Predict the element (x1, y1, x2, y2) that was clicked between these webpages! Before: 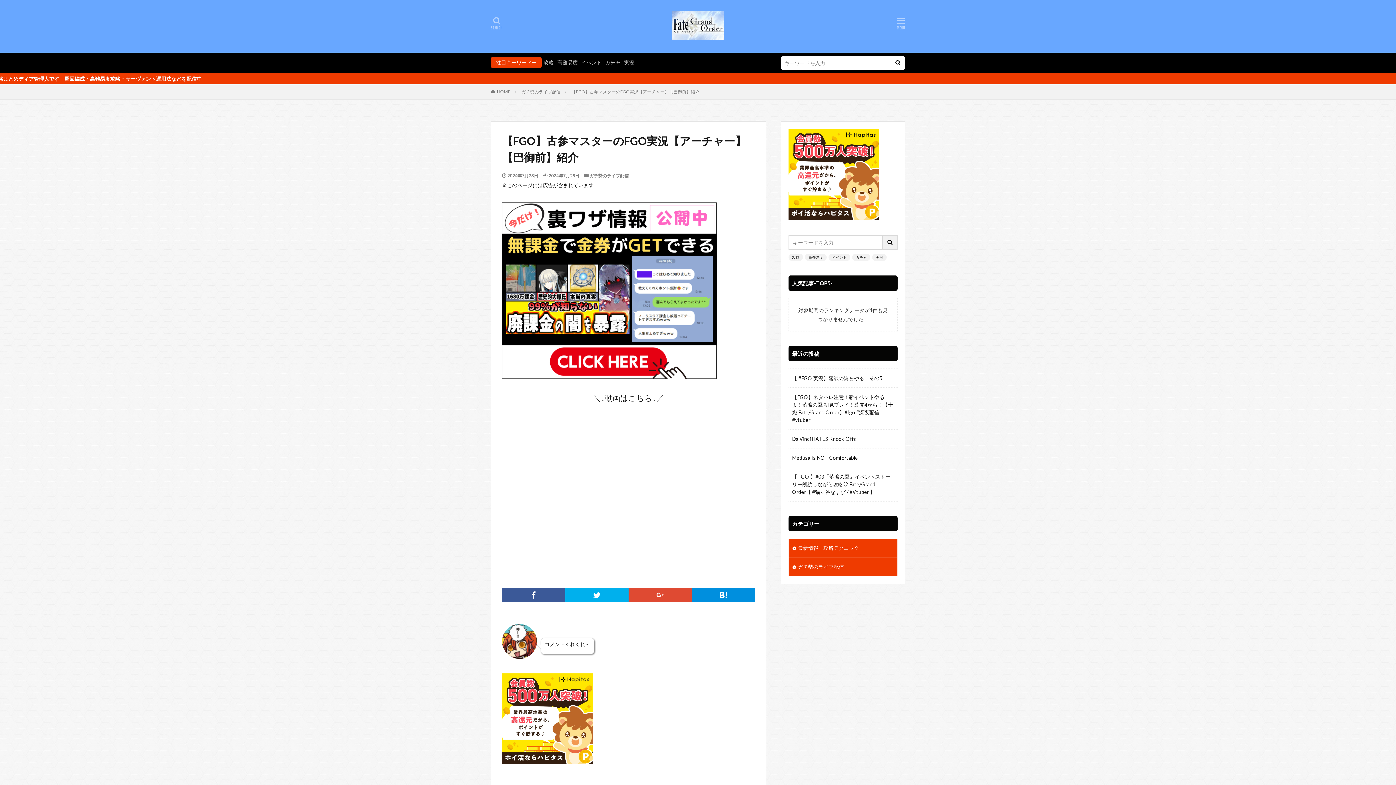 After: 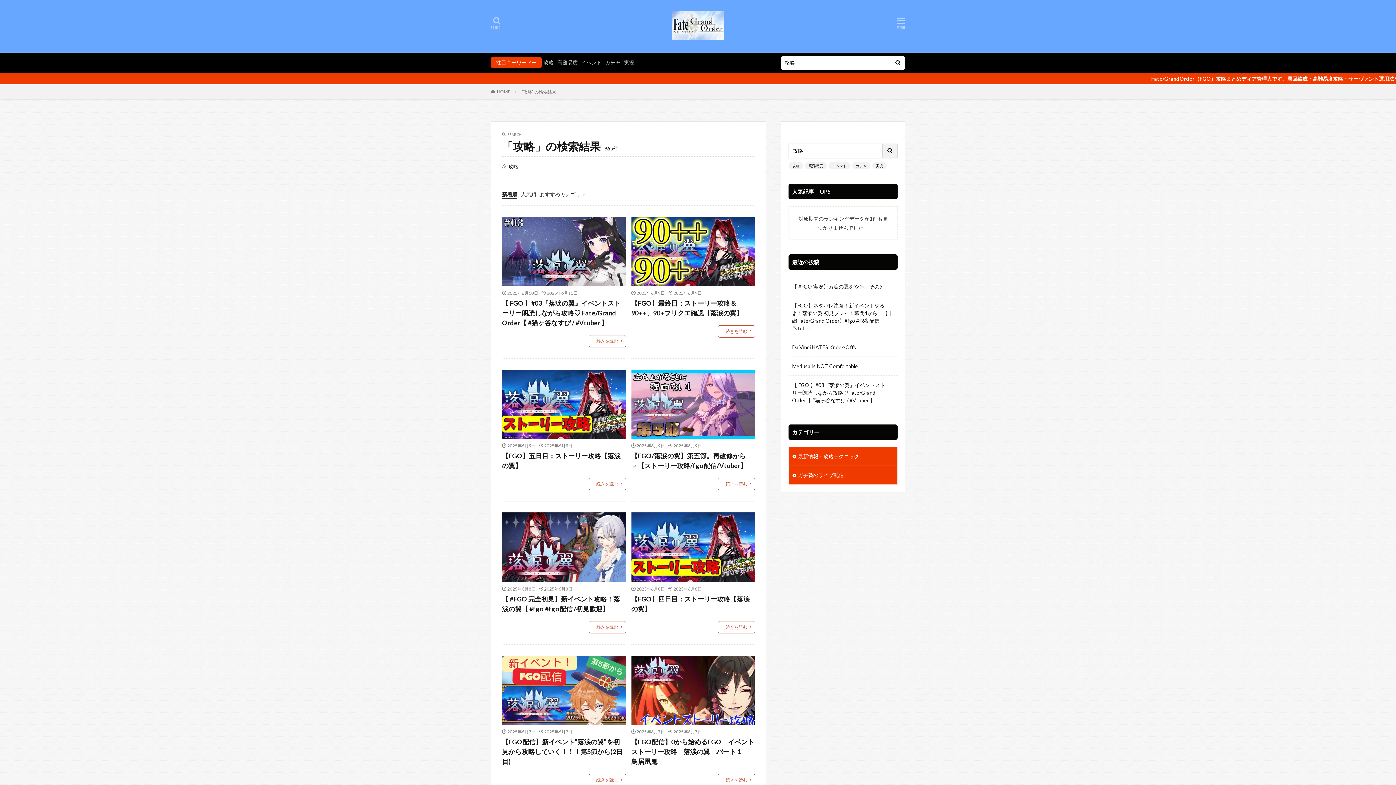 Action: label: 攻略 bbox: (788, 253, 803, 261)